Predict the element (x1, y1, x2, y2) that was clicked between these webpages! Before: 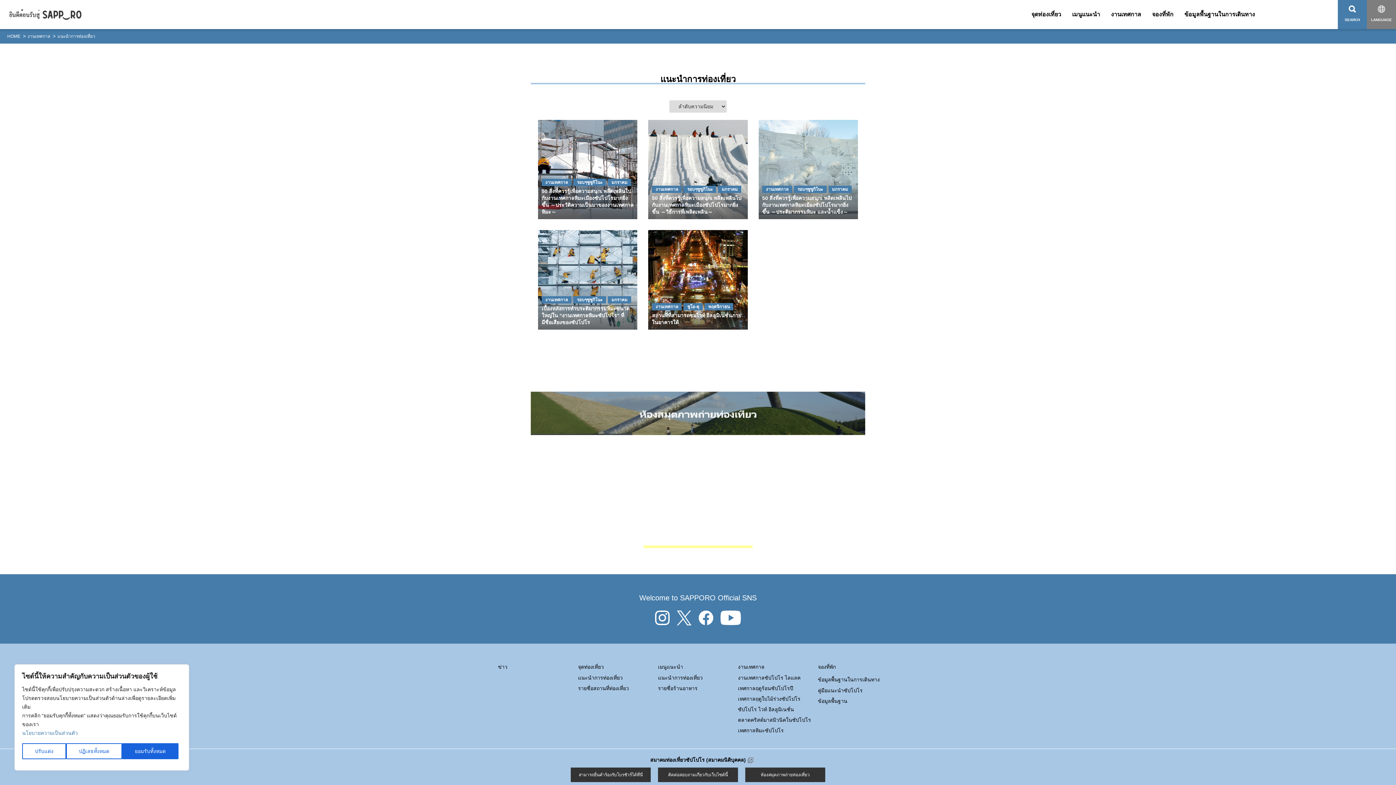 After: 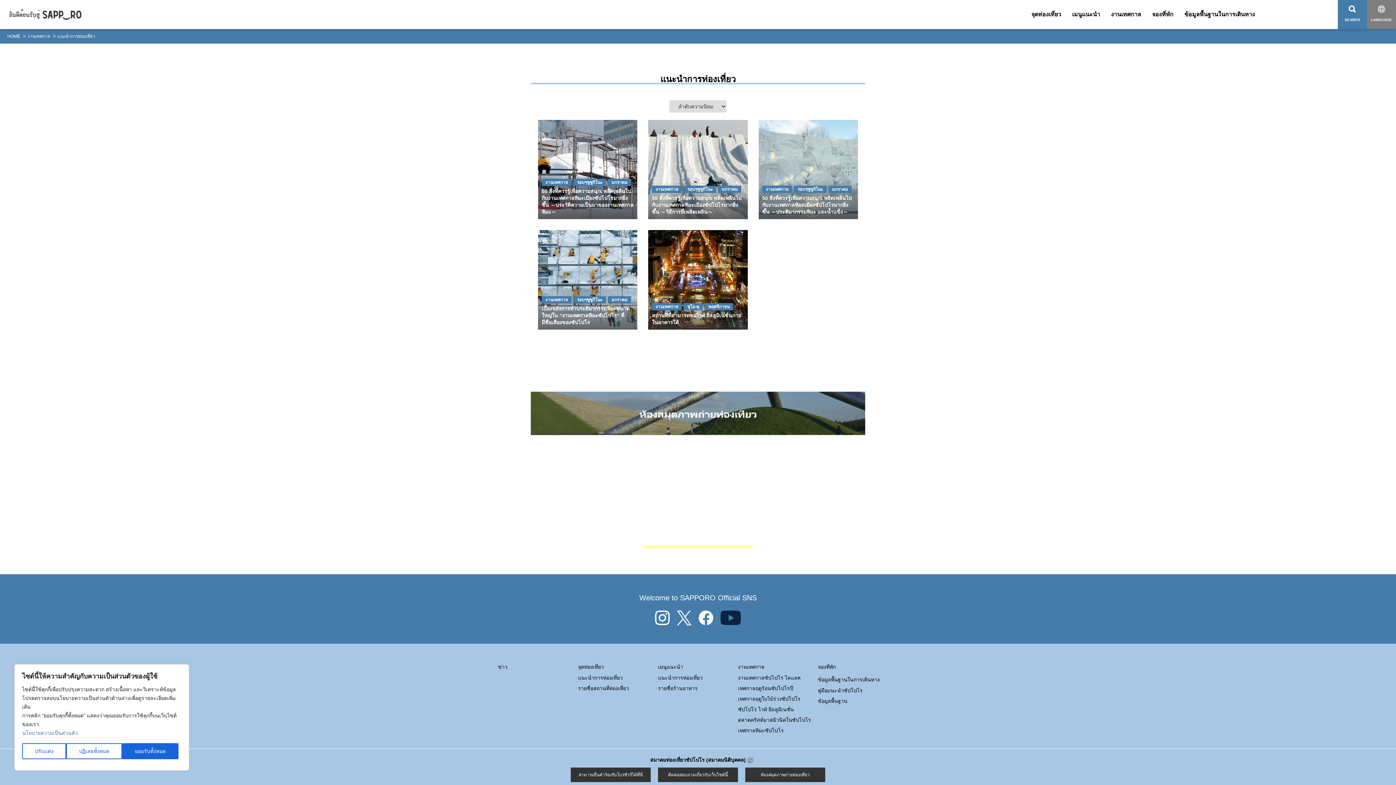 Action: bbox: (720, 611, 741, 625)